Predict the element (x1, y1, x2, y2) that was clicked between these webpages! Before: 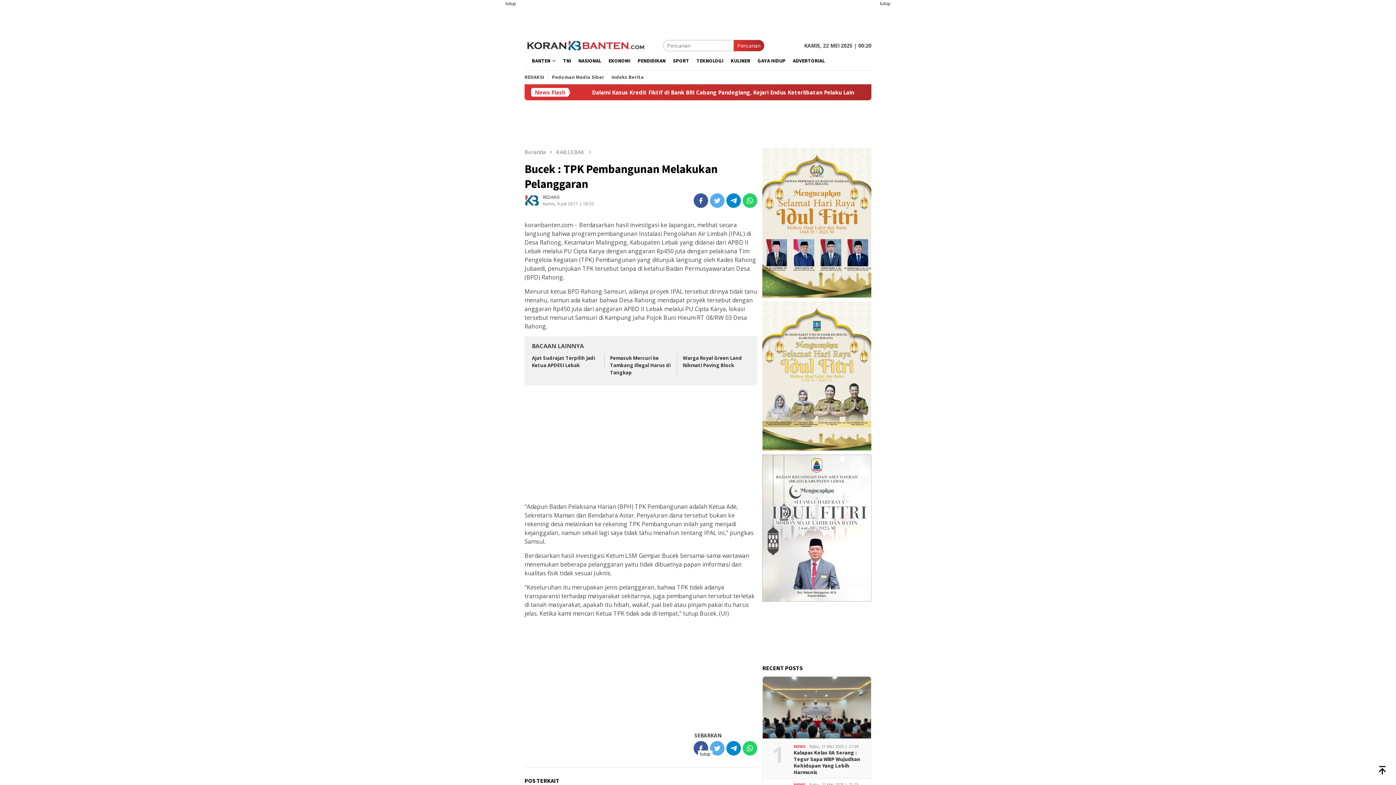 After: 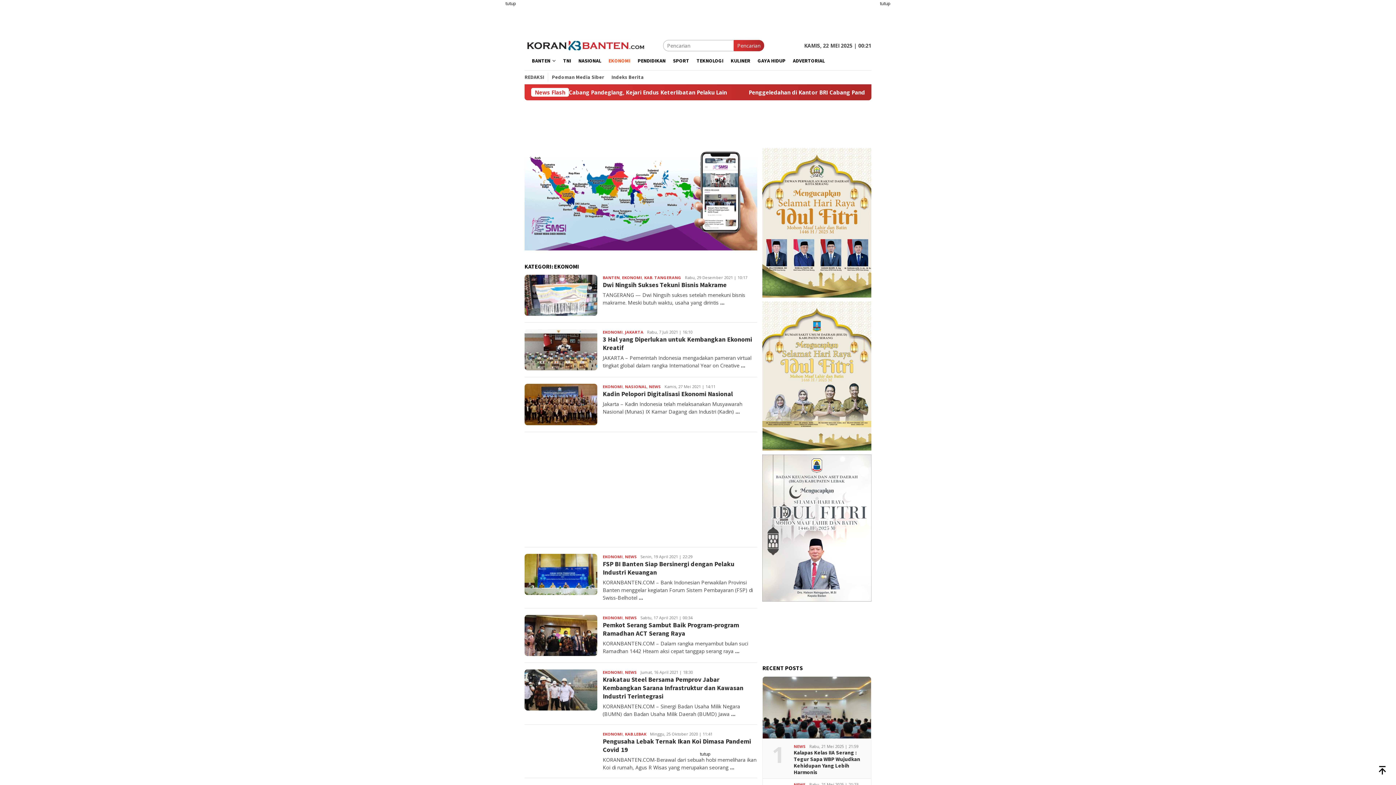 Action: label: EKONOMI bbox: (605, 51, 634, 70)